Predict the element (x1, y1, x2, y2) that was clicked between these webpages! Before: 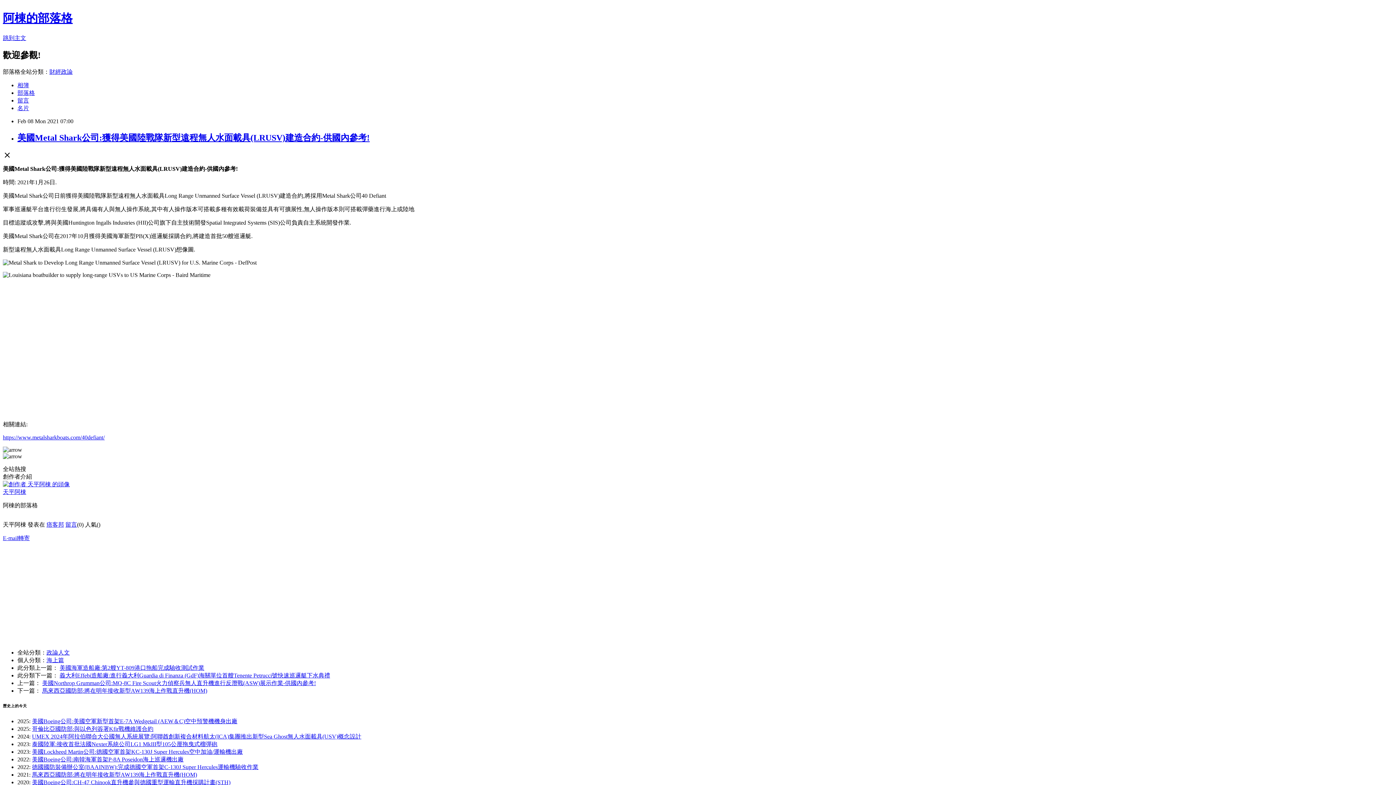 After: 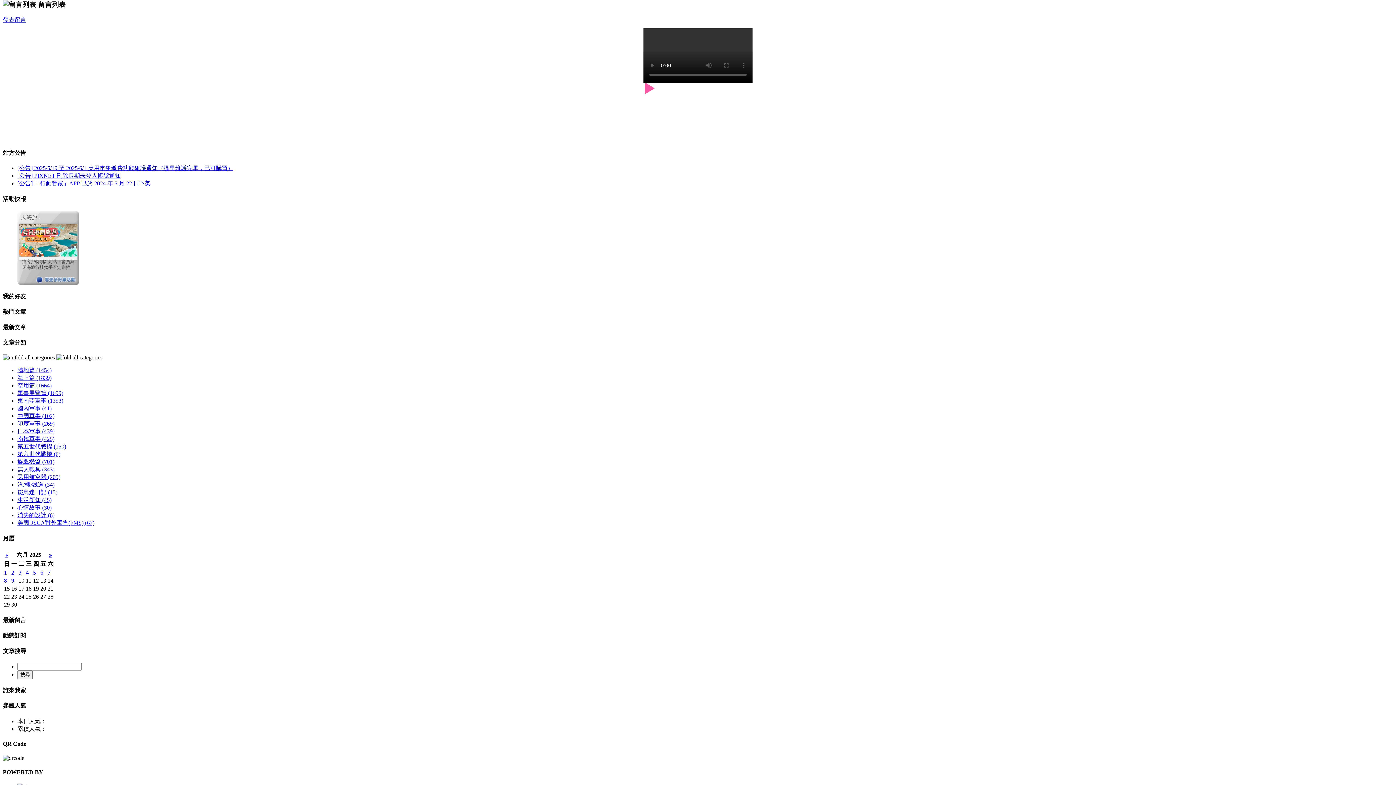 Action: label: 留言 bbox: (65, 521, 77, 527)